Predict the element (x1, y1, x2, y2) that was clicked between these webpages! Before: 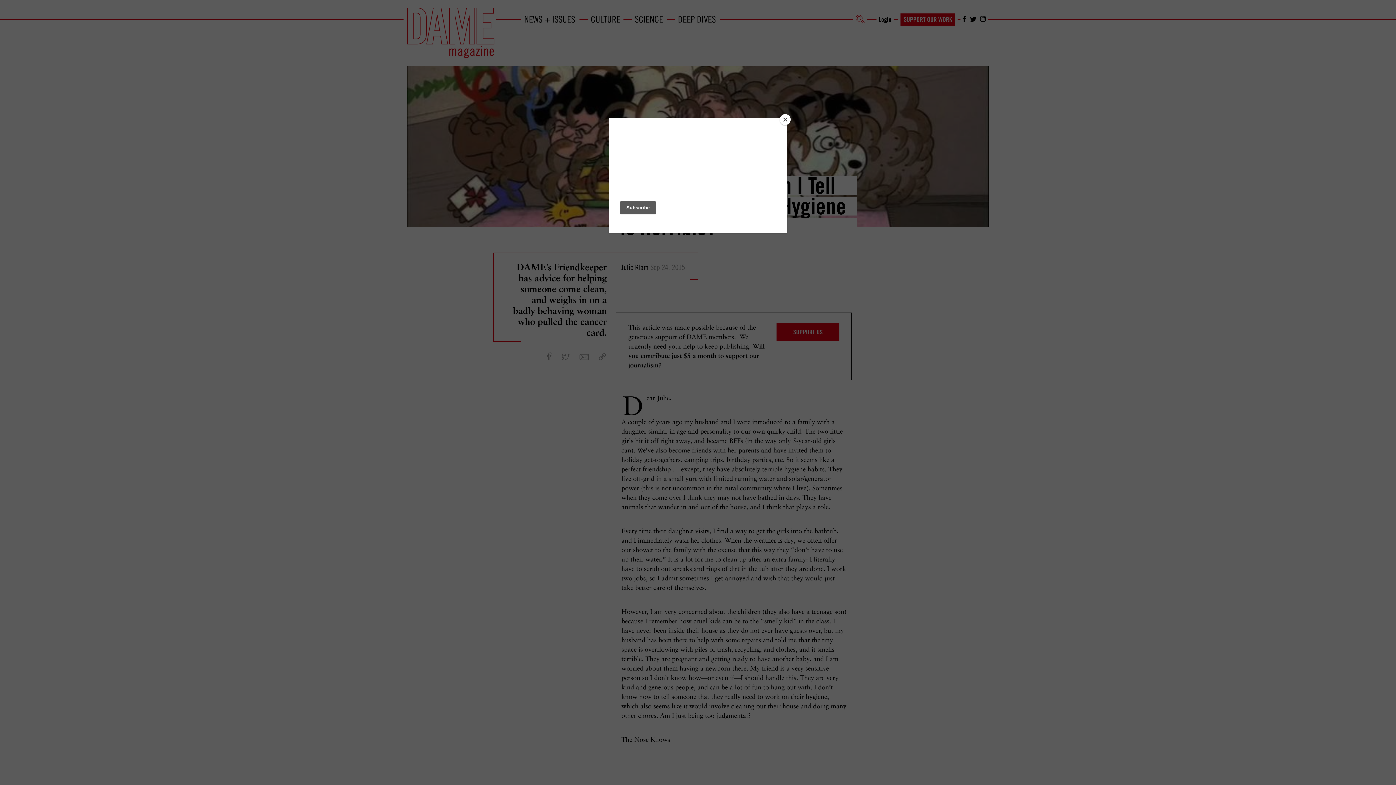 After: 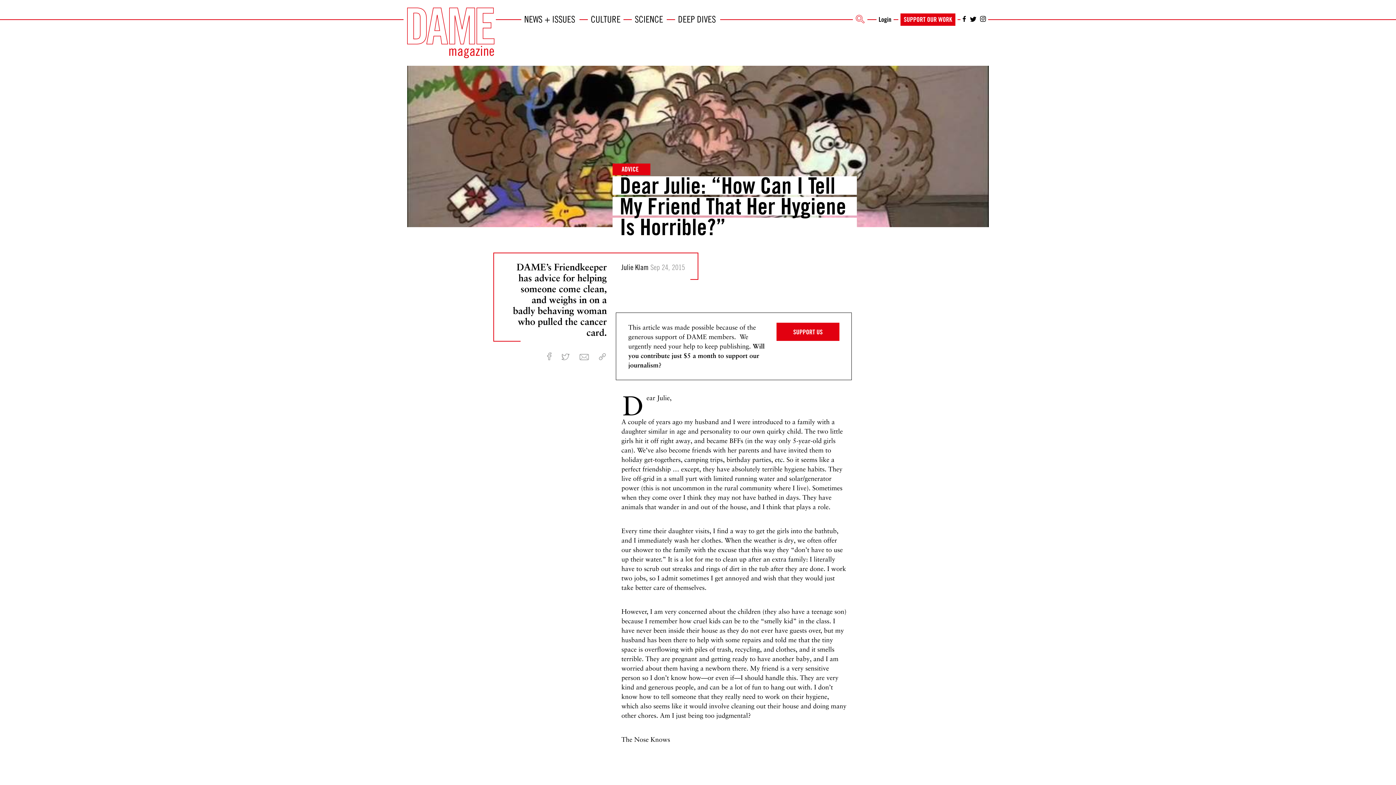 Action: bbox: (780, 114, 790, 125) label: Close